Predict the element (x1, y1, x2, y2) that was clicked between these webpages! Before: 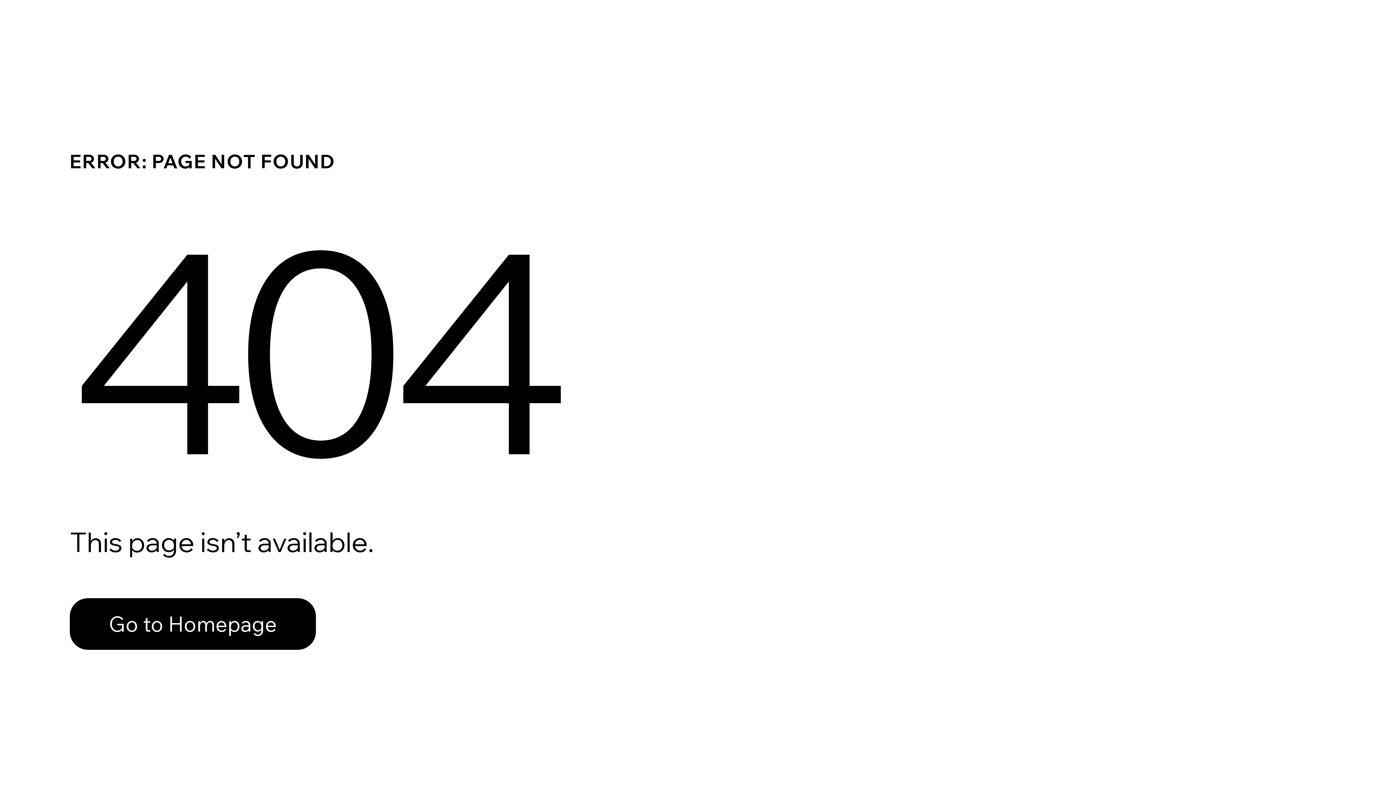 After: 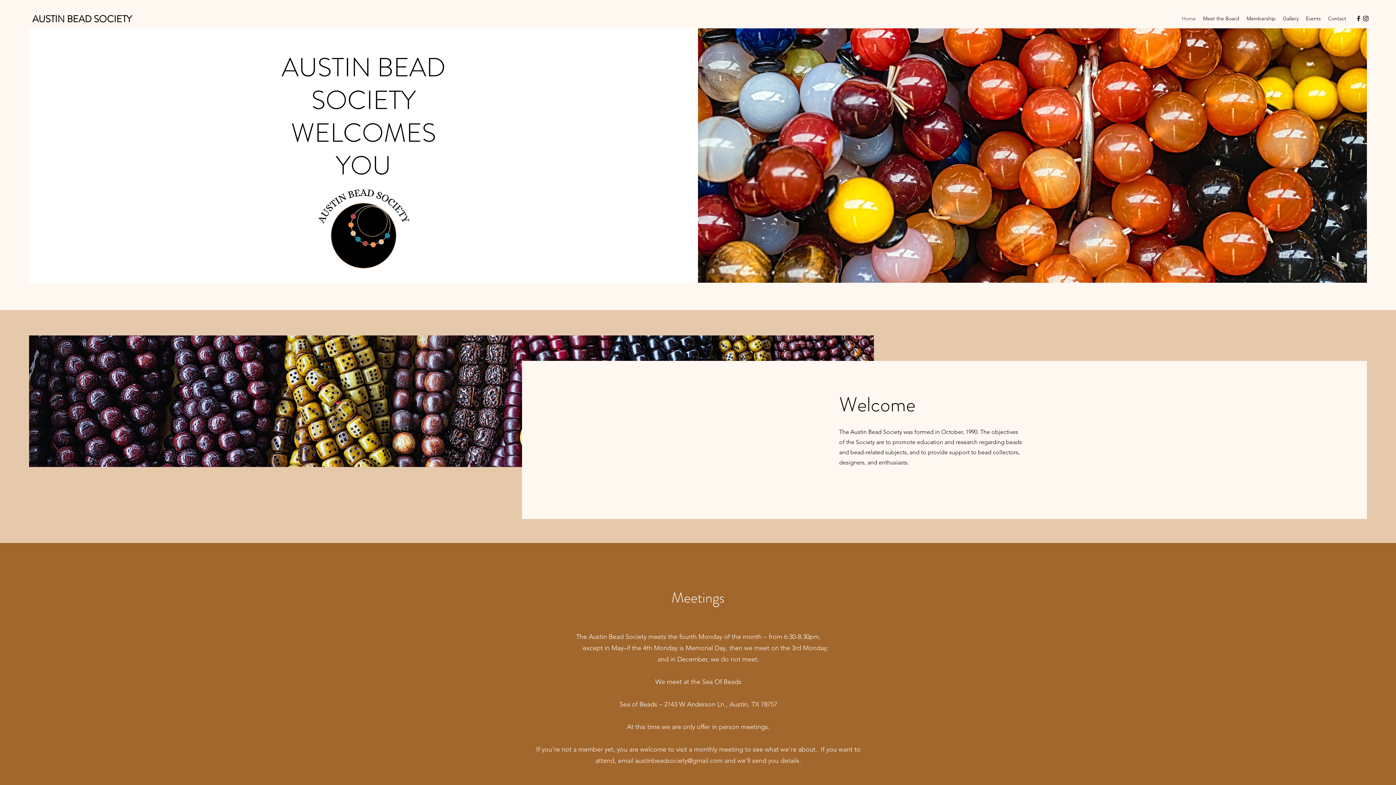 Action: label: Go to Homepage bbox: (69, 582, 768, 659)